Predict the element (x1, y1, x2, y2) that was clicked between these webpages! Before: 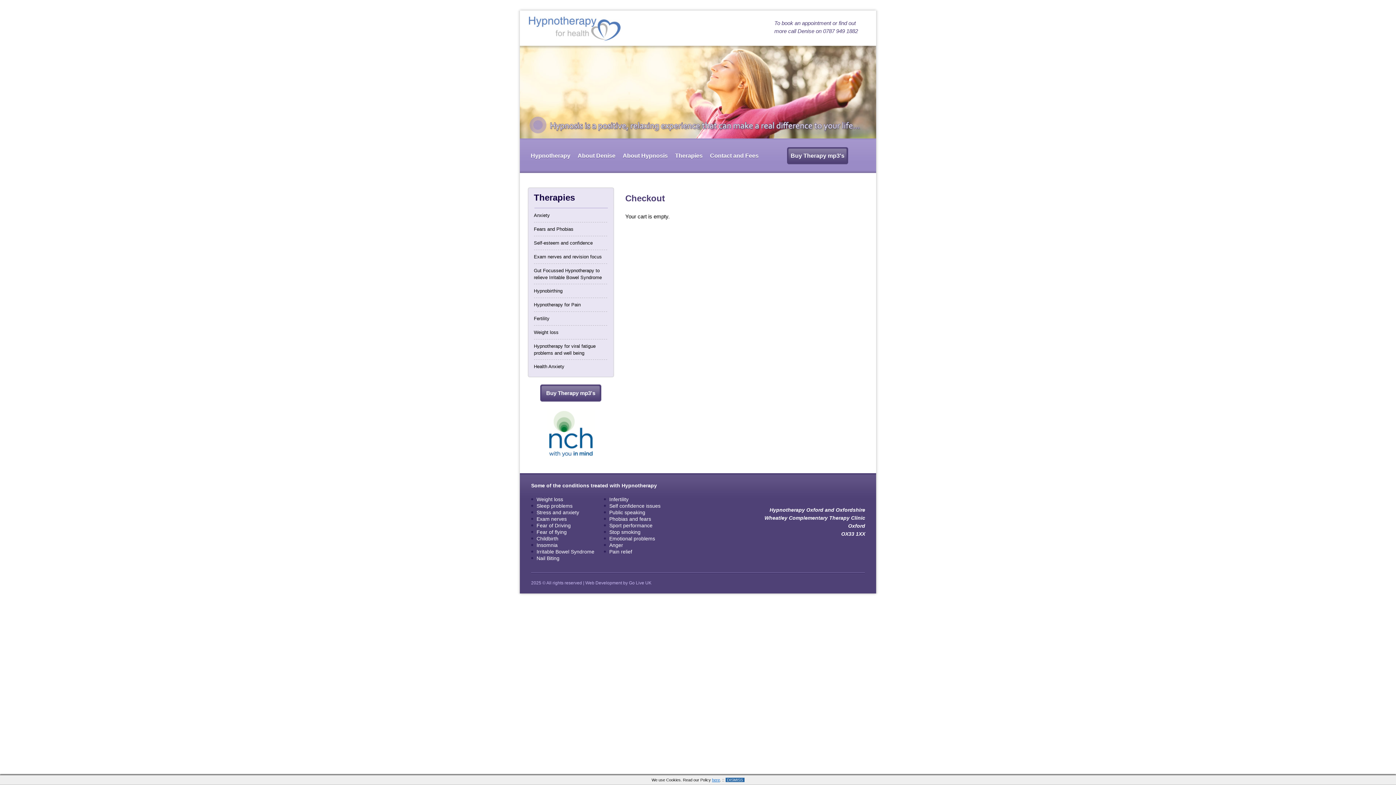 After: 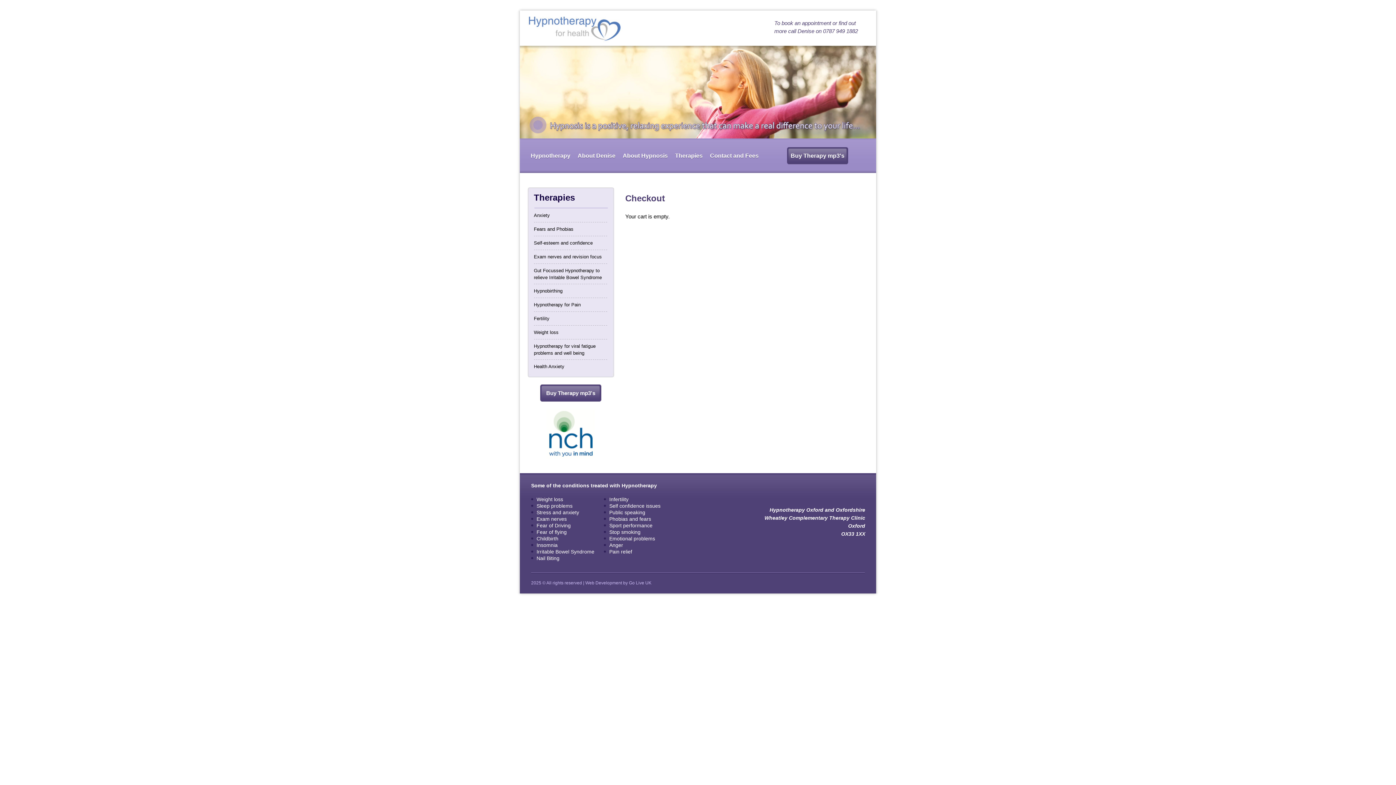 Action: bbox: (725, 778, 744, 782) label: DISMISS